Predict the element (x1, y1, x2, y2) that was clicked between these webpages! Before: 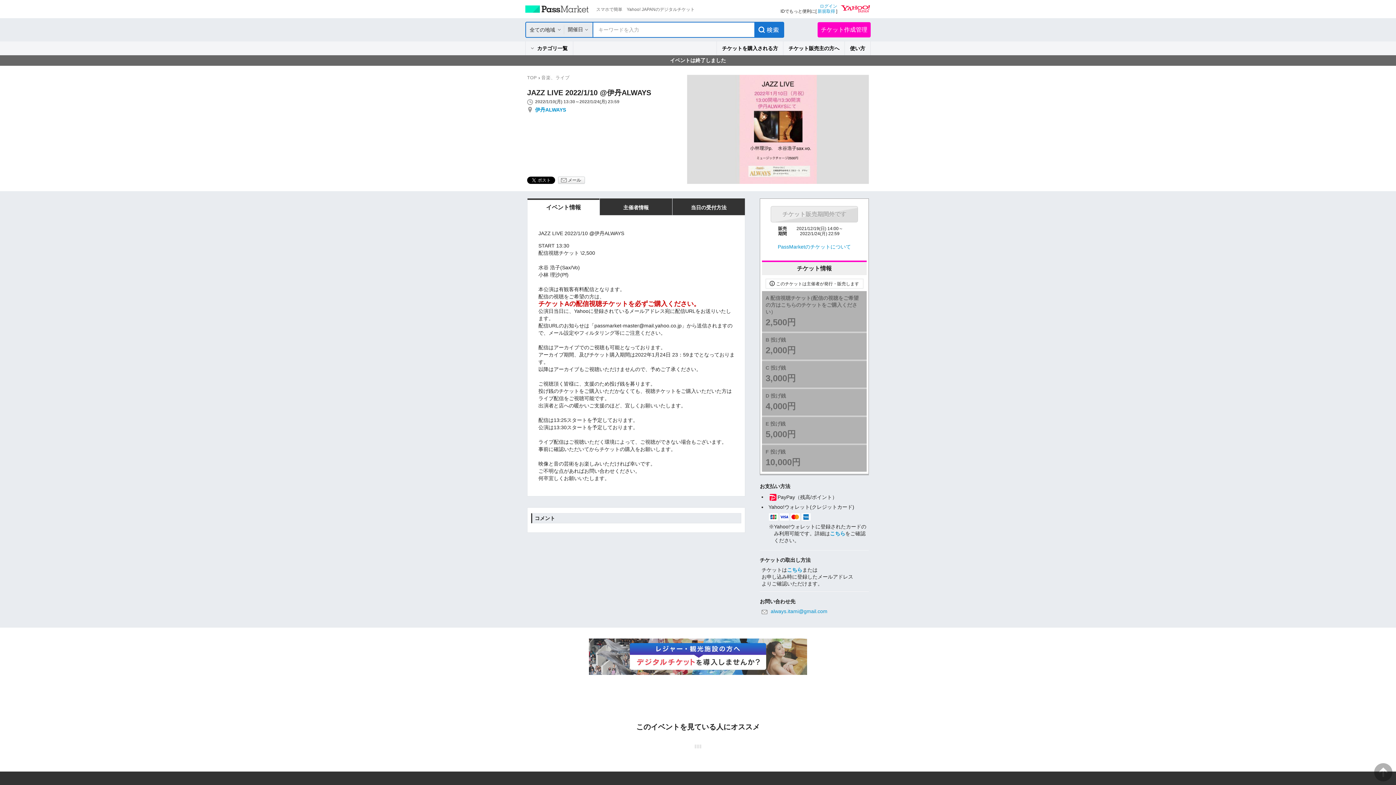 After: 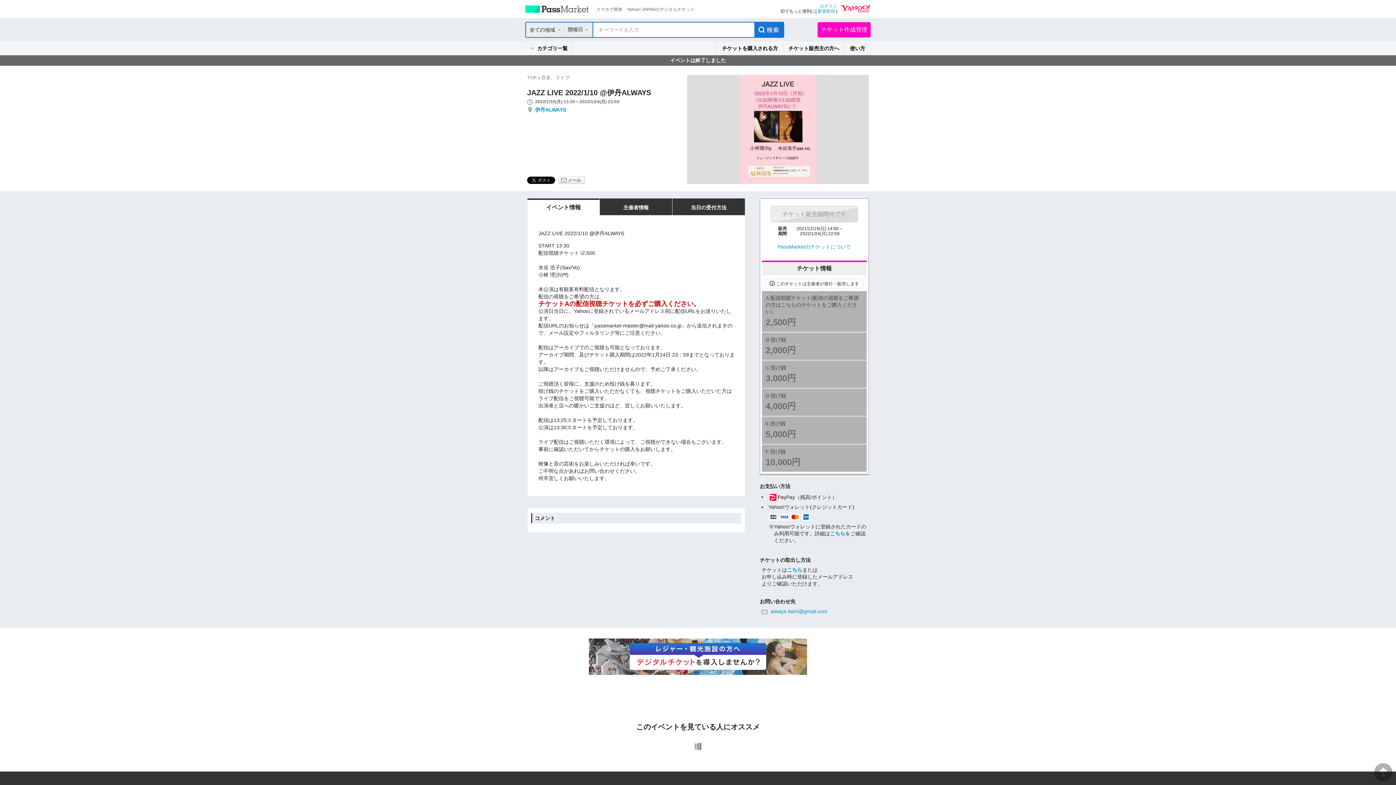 Action: bbox: (558, 176, 585, 184) label: メール